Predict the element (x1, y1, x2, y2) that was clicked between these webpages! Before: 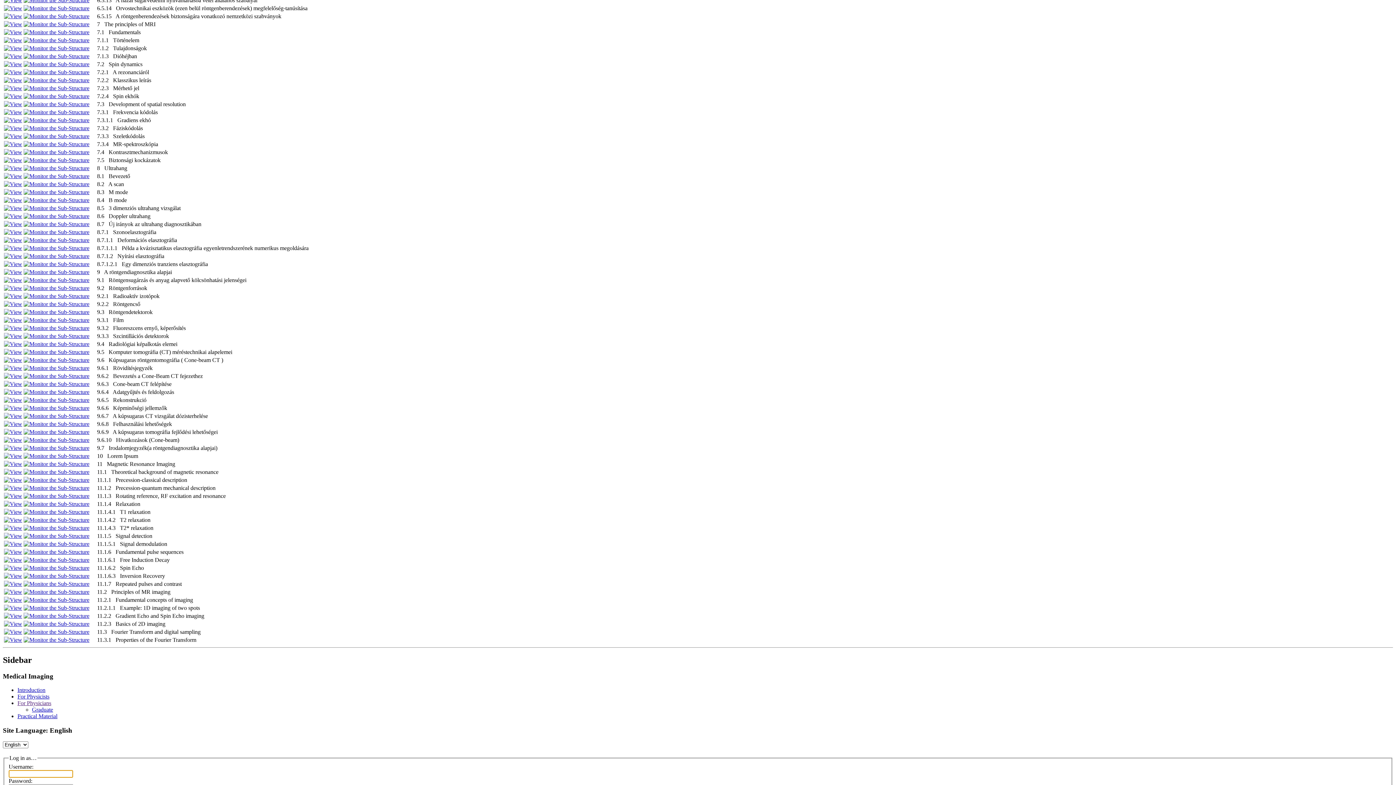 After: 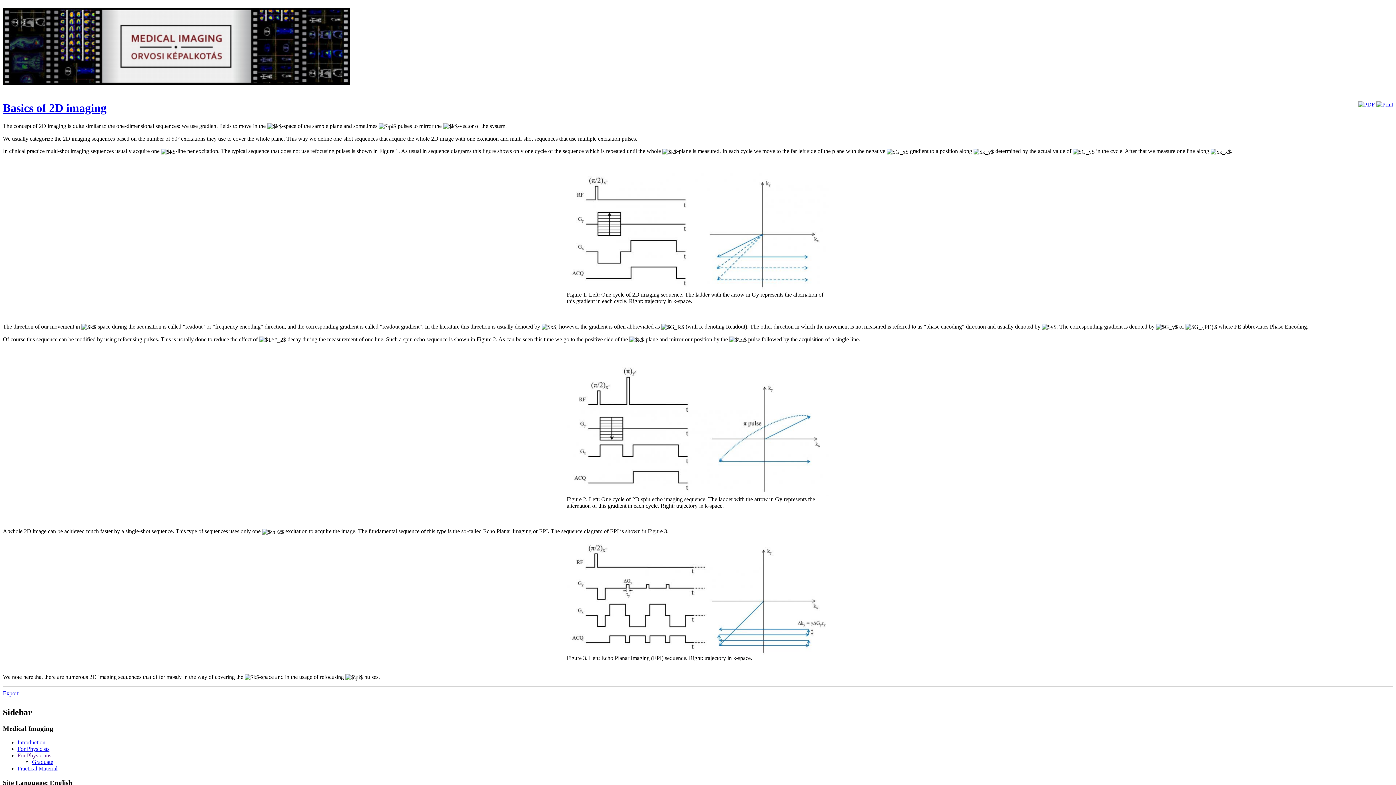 Action: bbox: (4, 620, 22, 627)